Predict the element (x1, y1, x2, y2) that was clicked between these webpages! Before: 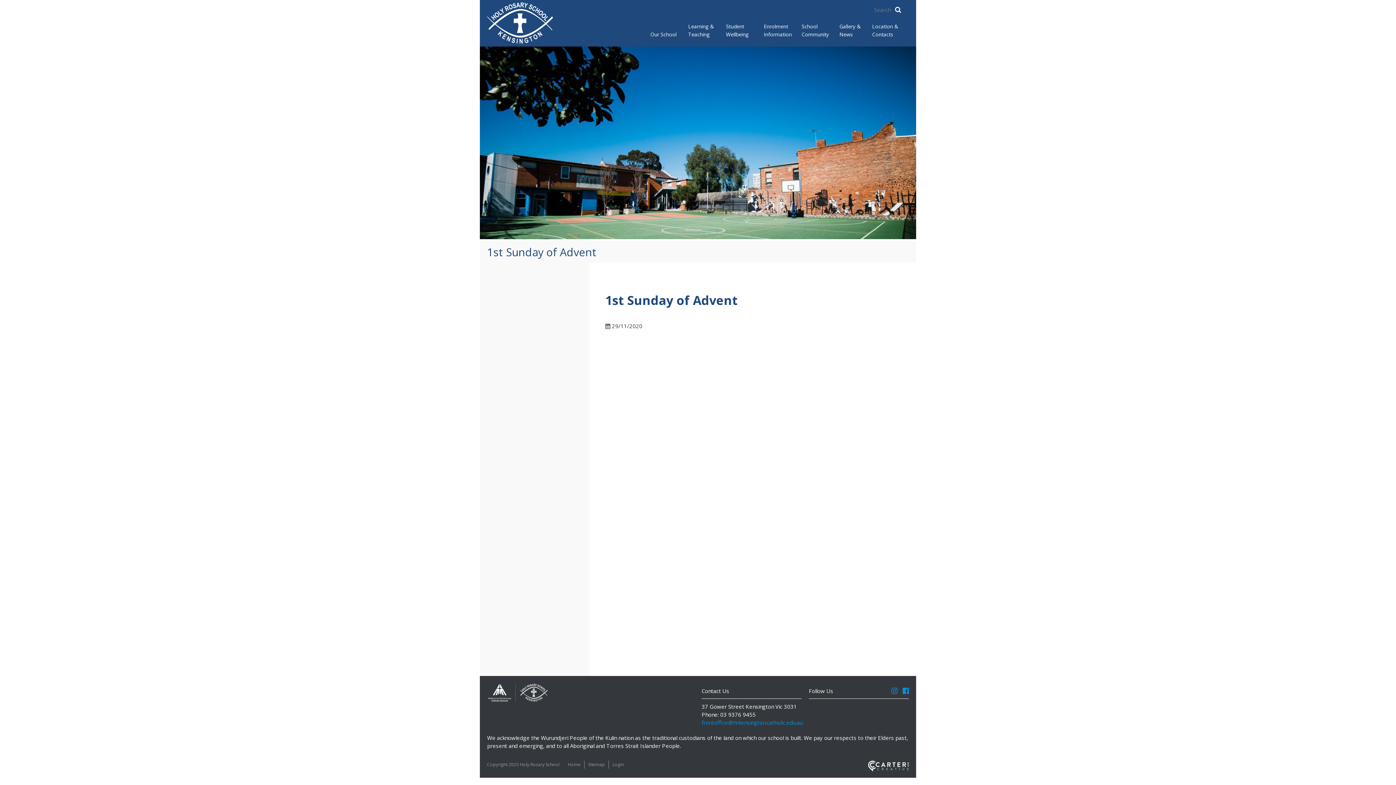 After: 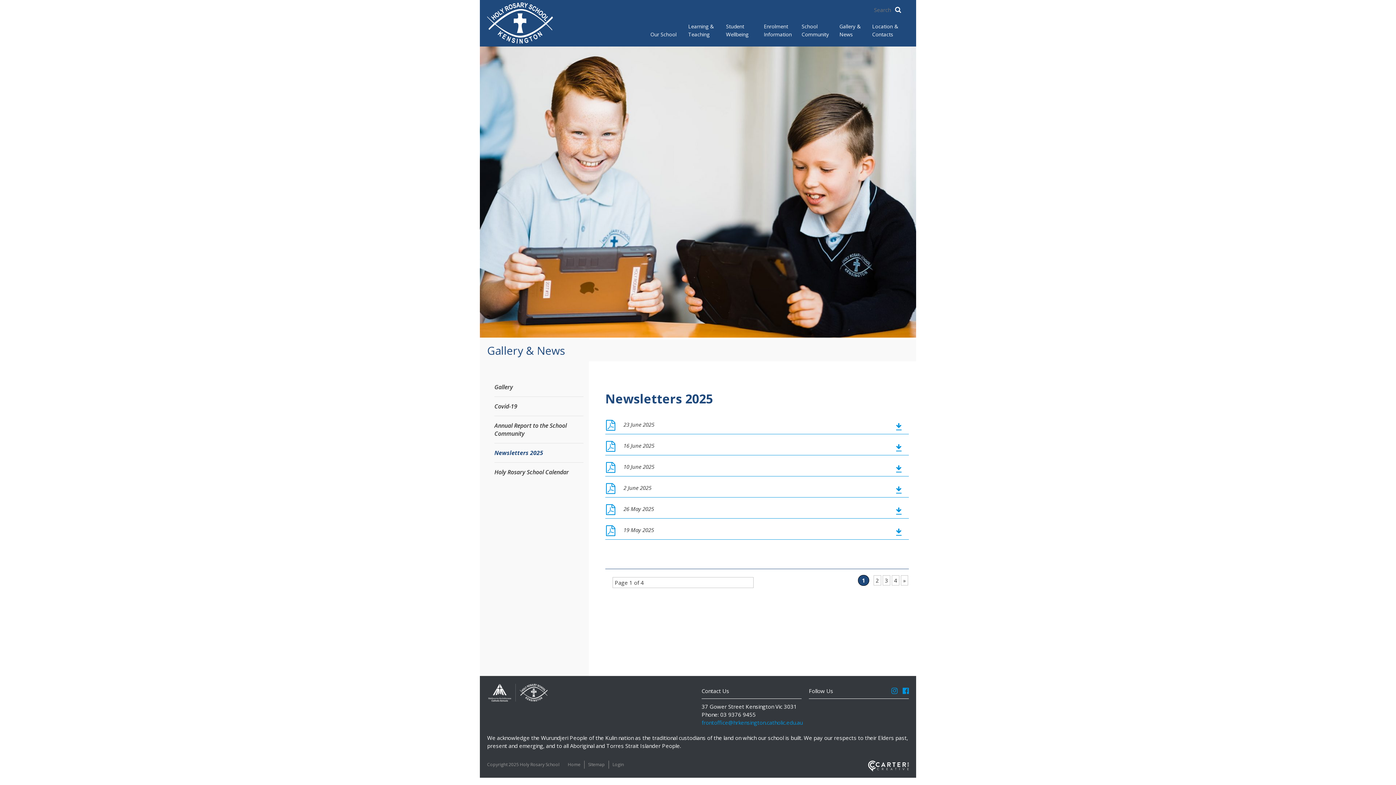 Action: bbox: (839, 22, 865, 39) label: Gallery & News